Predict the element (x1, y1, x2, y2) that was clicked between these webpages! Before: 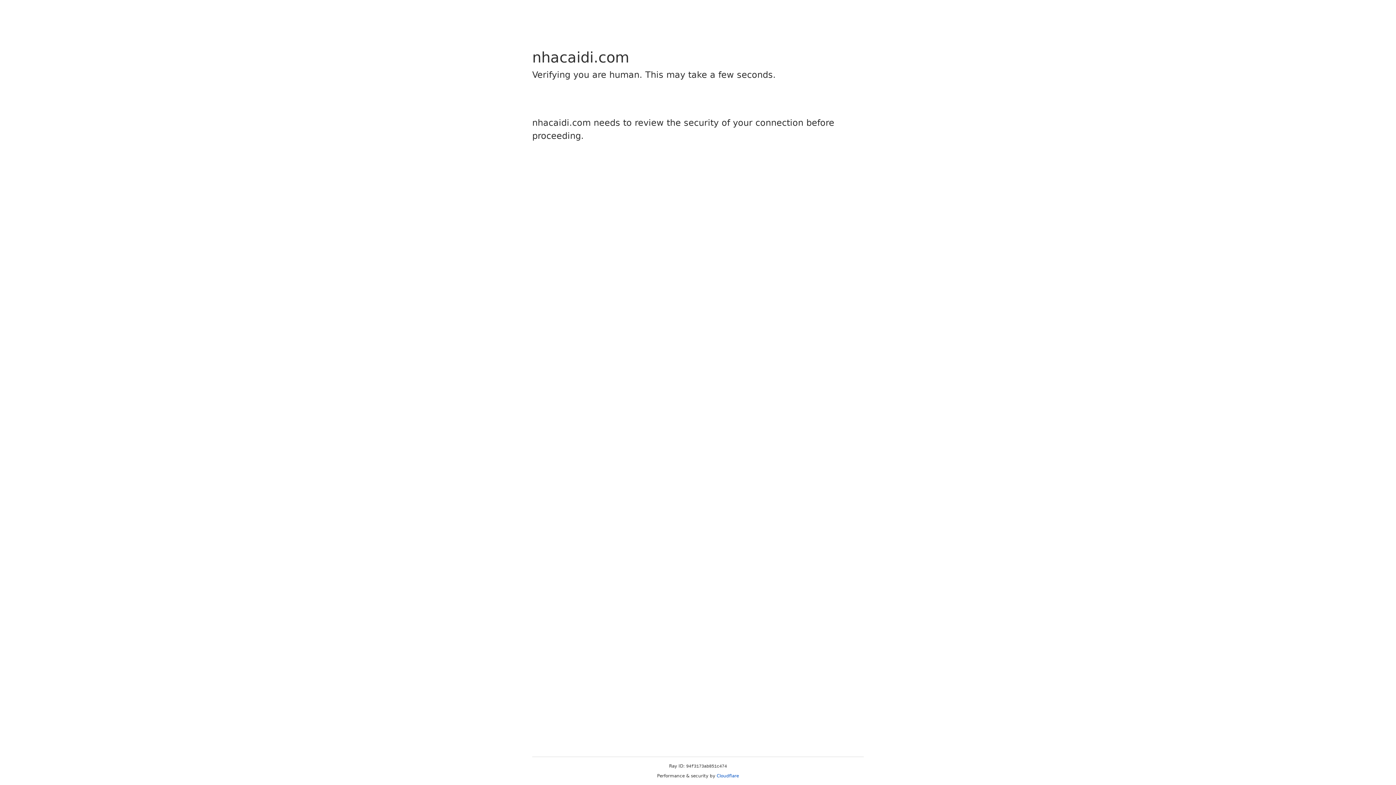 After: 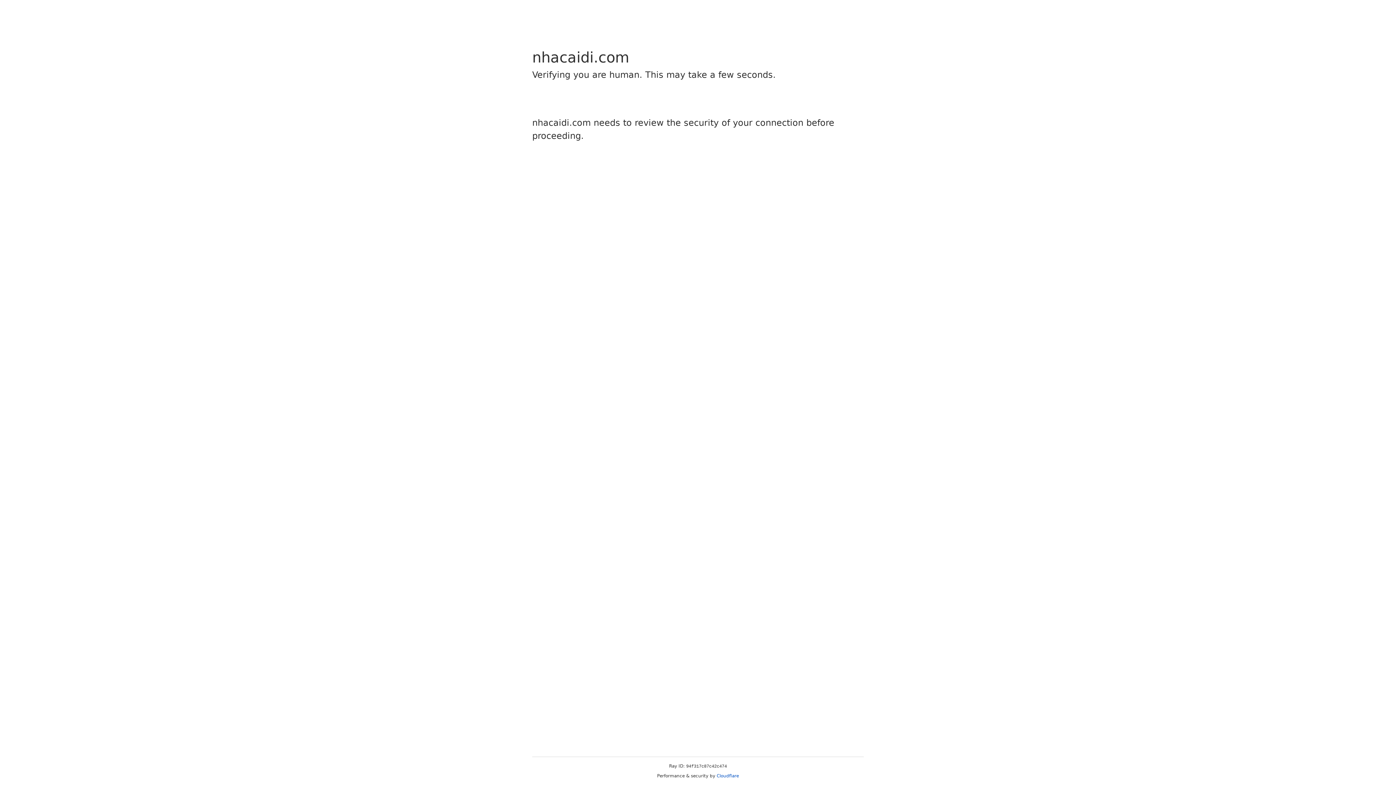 Action: label: Cloudflare bbox: (716, 773, 739, 778)